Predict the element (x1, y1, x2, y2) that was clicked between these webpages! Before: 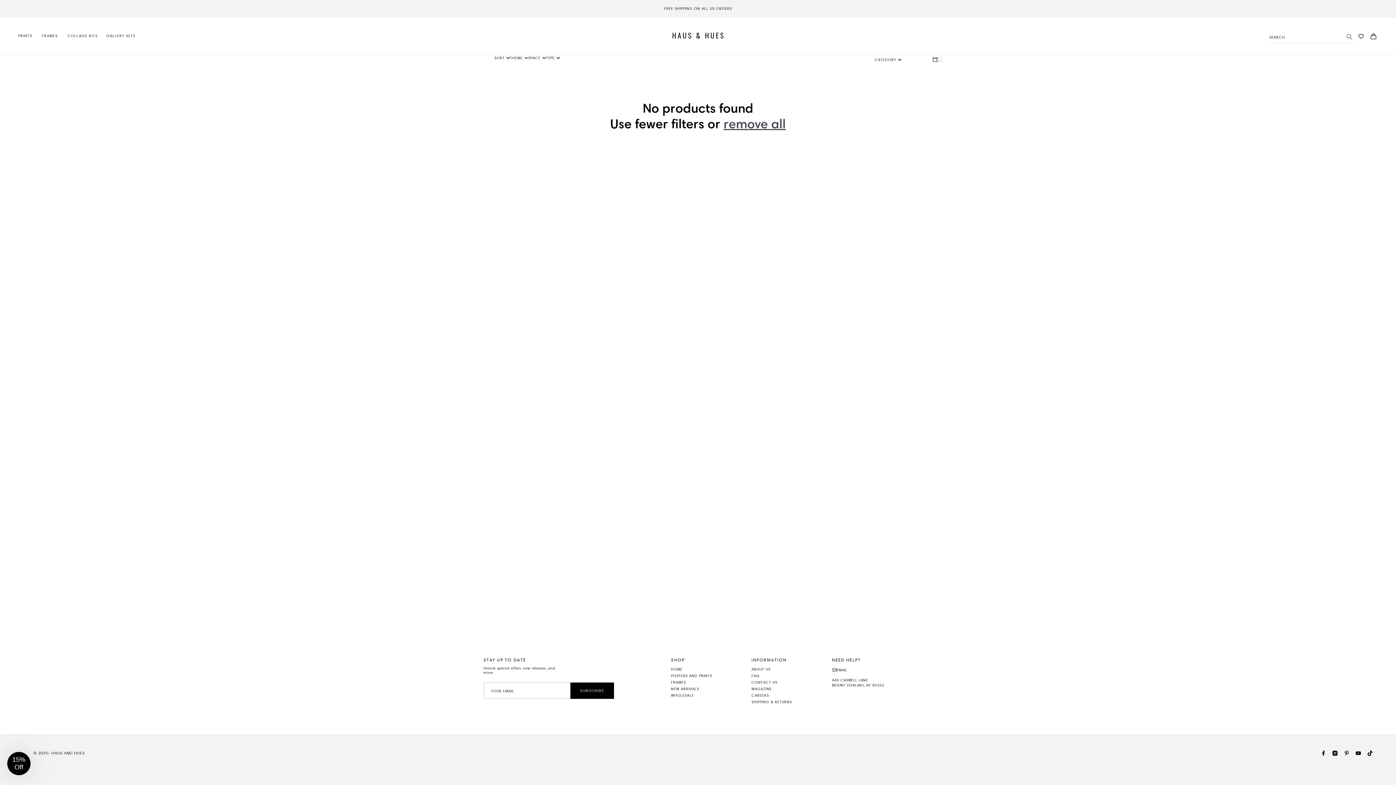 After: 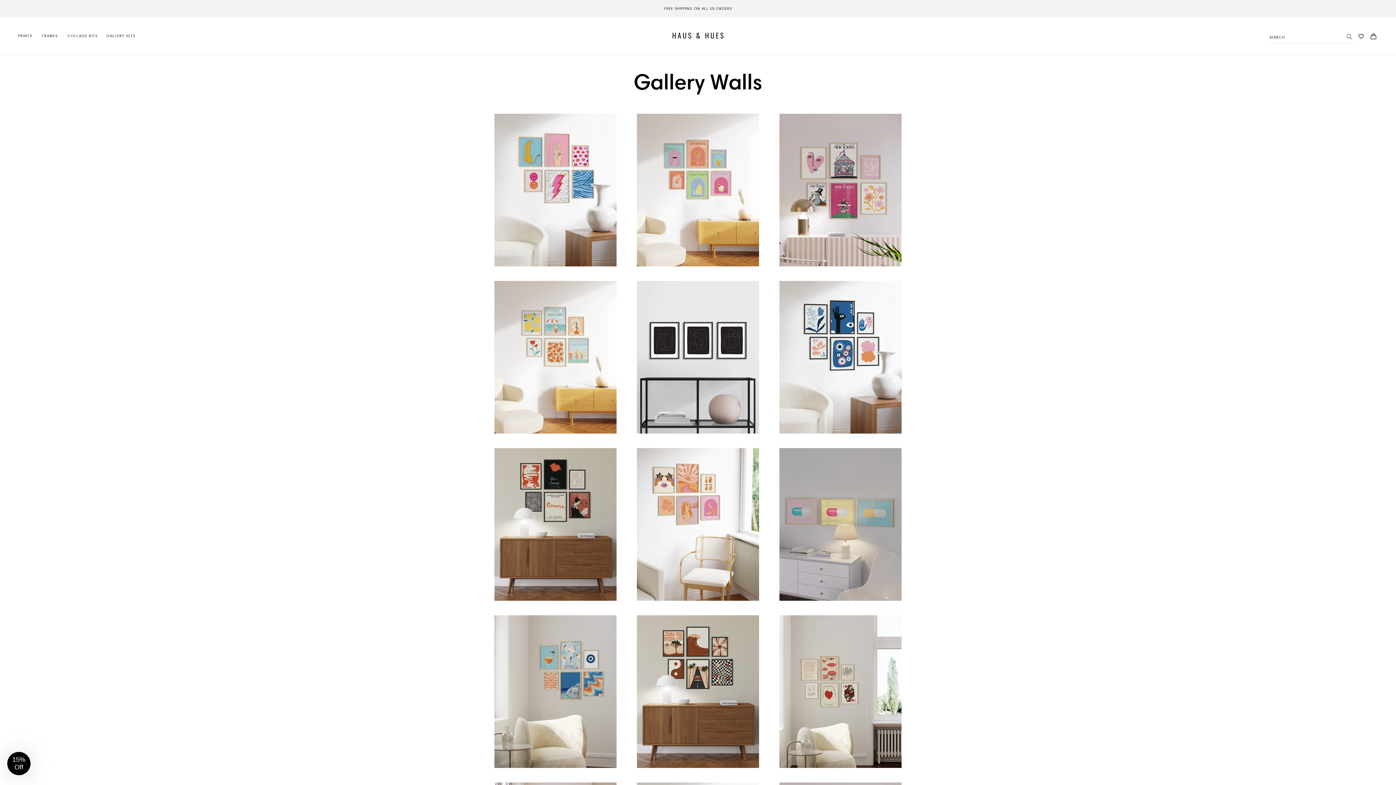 Action: label: GALLERY SETS bbox: (102, 28, 139, 42)